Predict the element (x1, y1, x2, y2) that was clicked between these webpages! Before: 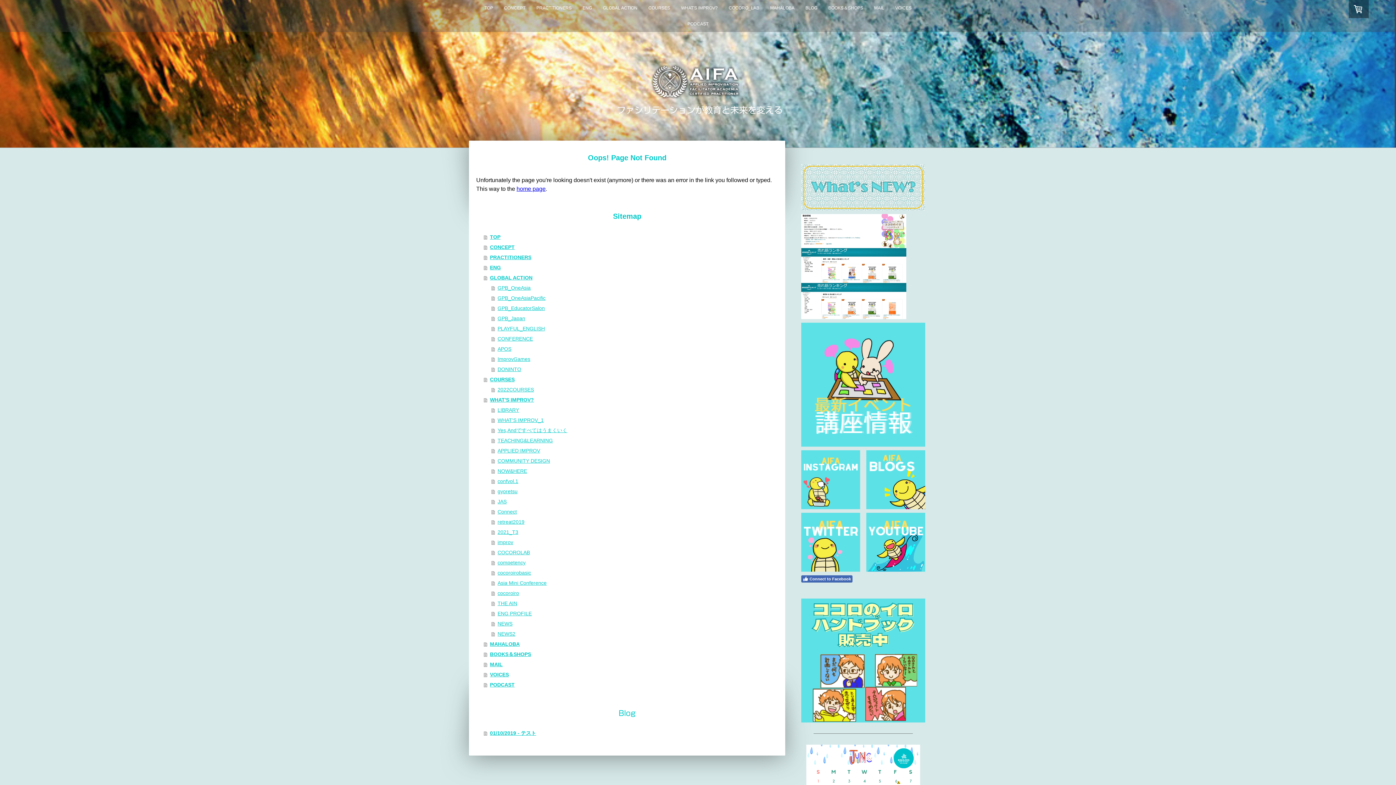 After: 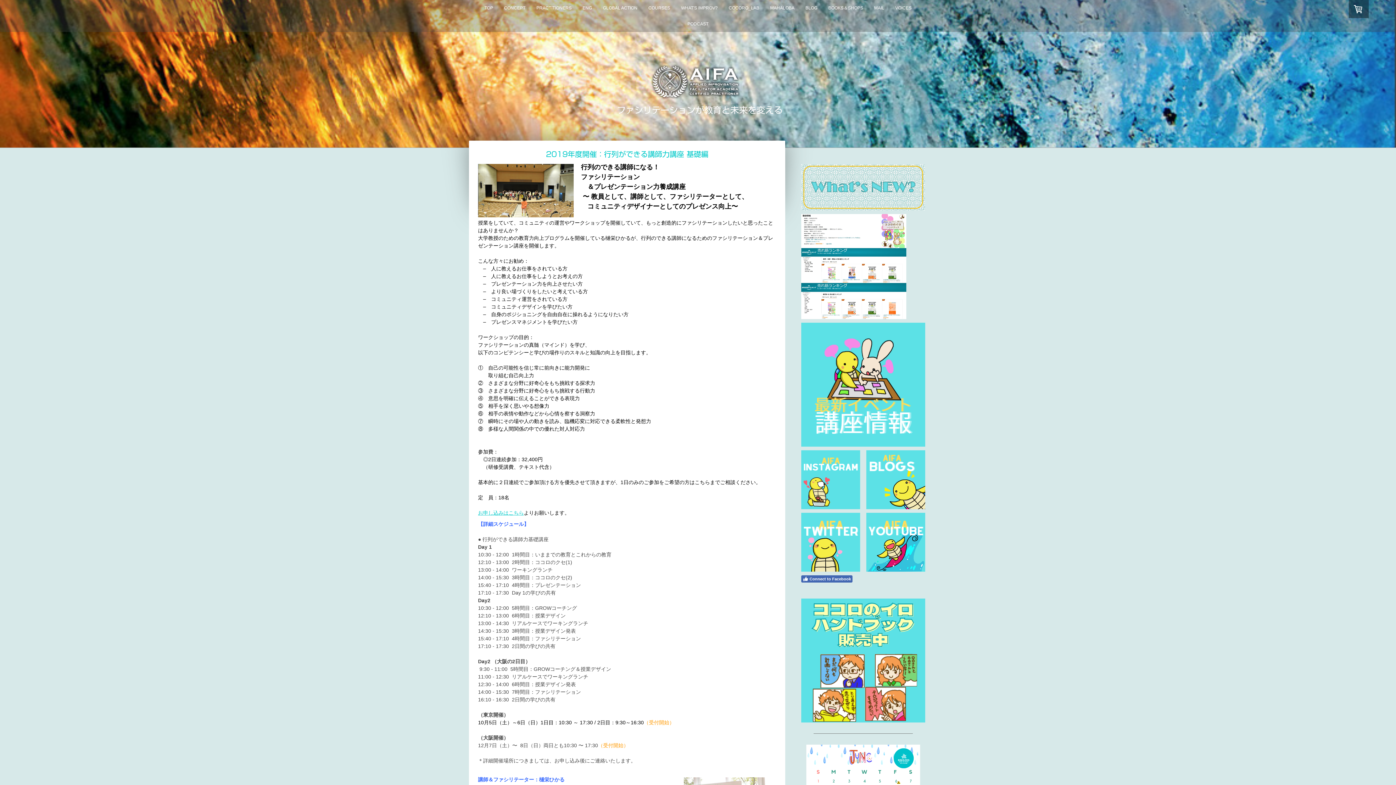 Action: bbox: (491, 486, 778, 496) label: gyoretsu